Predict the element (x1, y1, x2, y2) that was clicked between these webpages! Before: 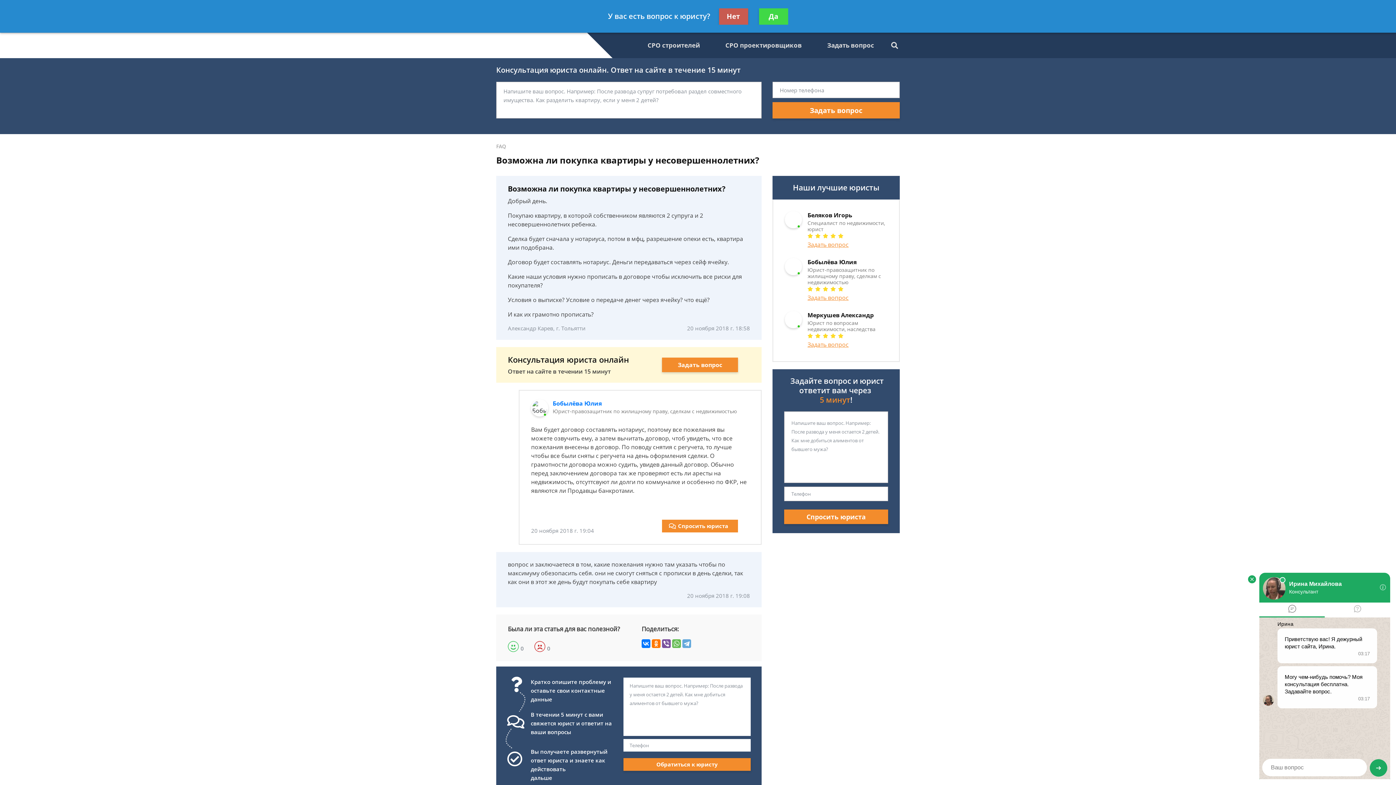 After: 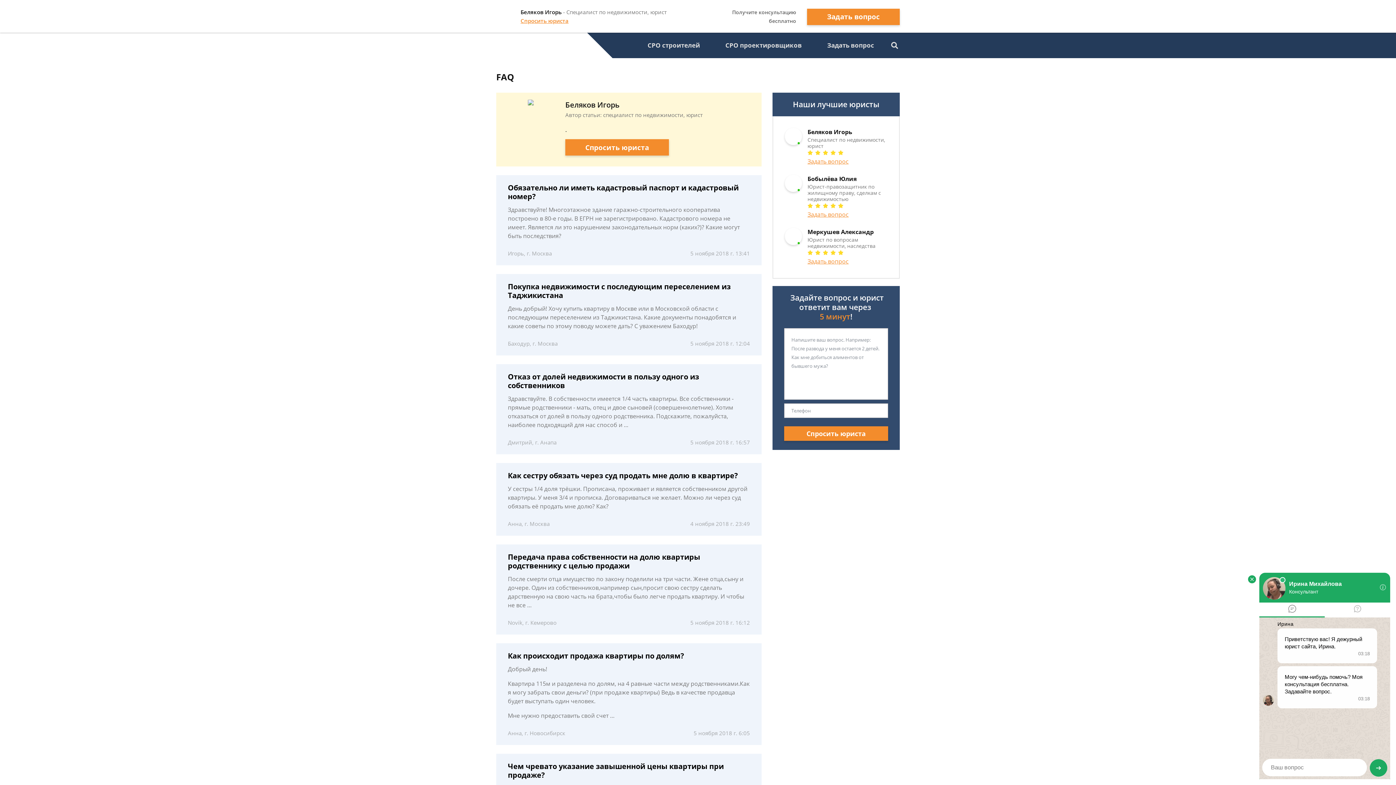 Action: label: FAQ bbox: (496, 142, 506, 149)